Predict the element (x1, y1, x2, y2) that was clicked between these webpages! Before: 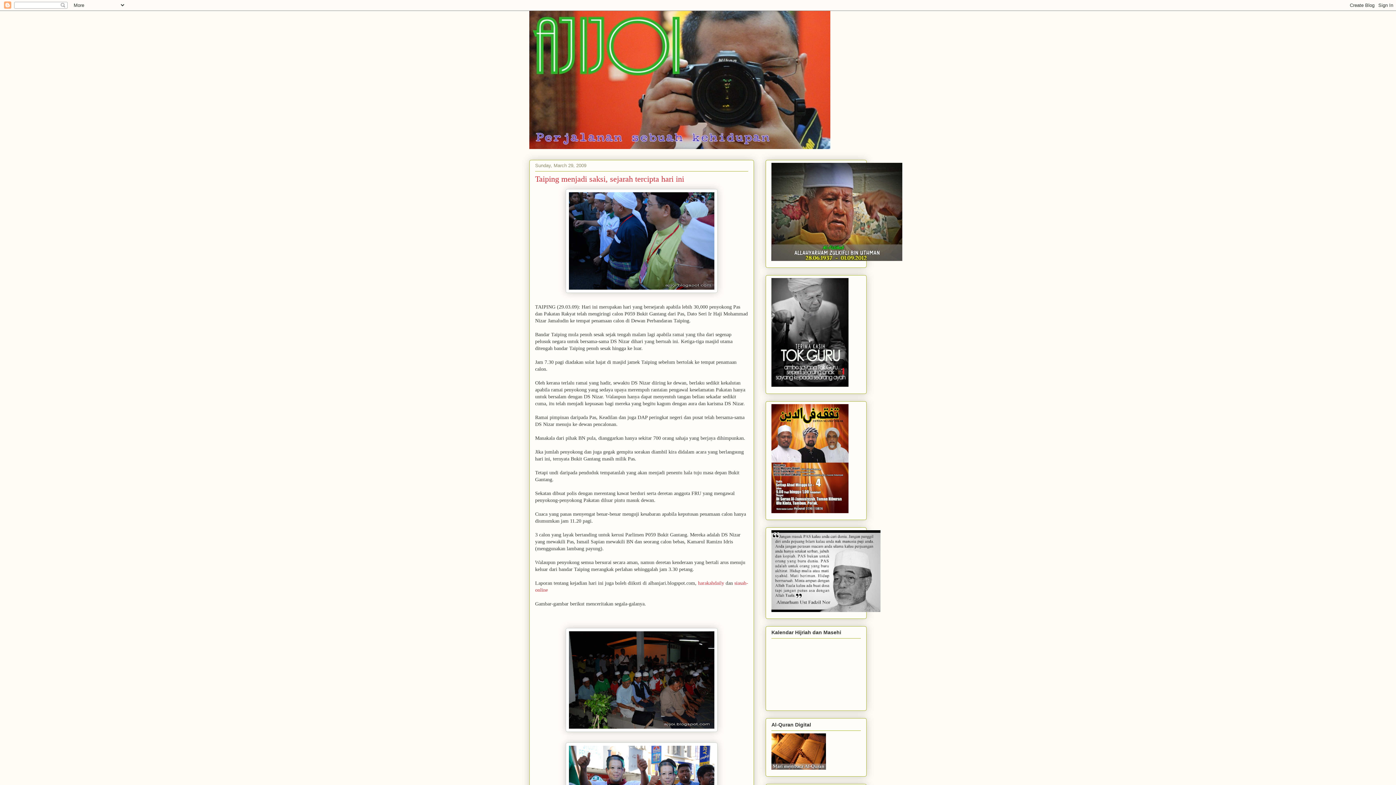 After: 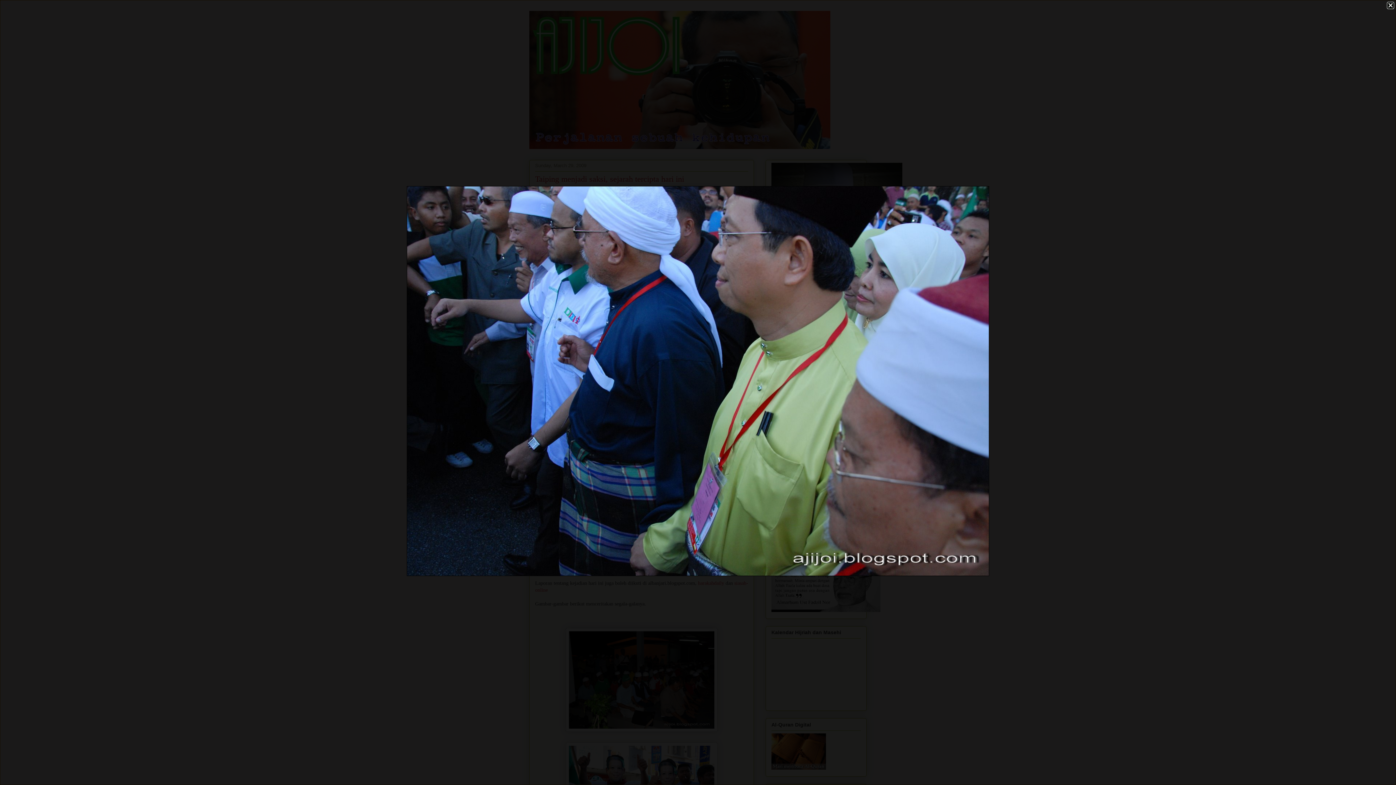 Action: bbox: (535, 189, 748, 293)